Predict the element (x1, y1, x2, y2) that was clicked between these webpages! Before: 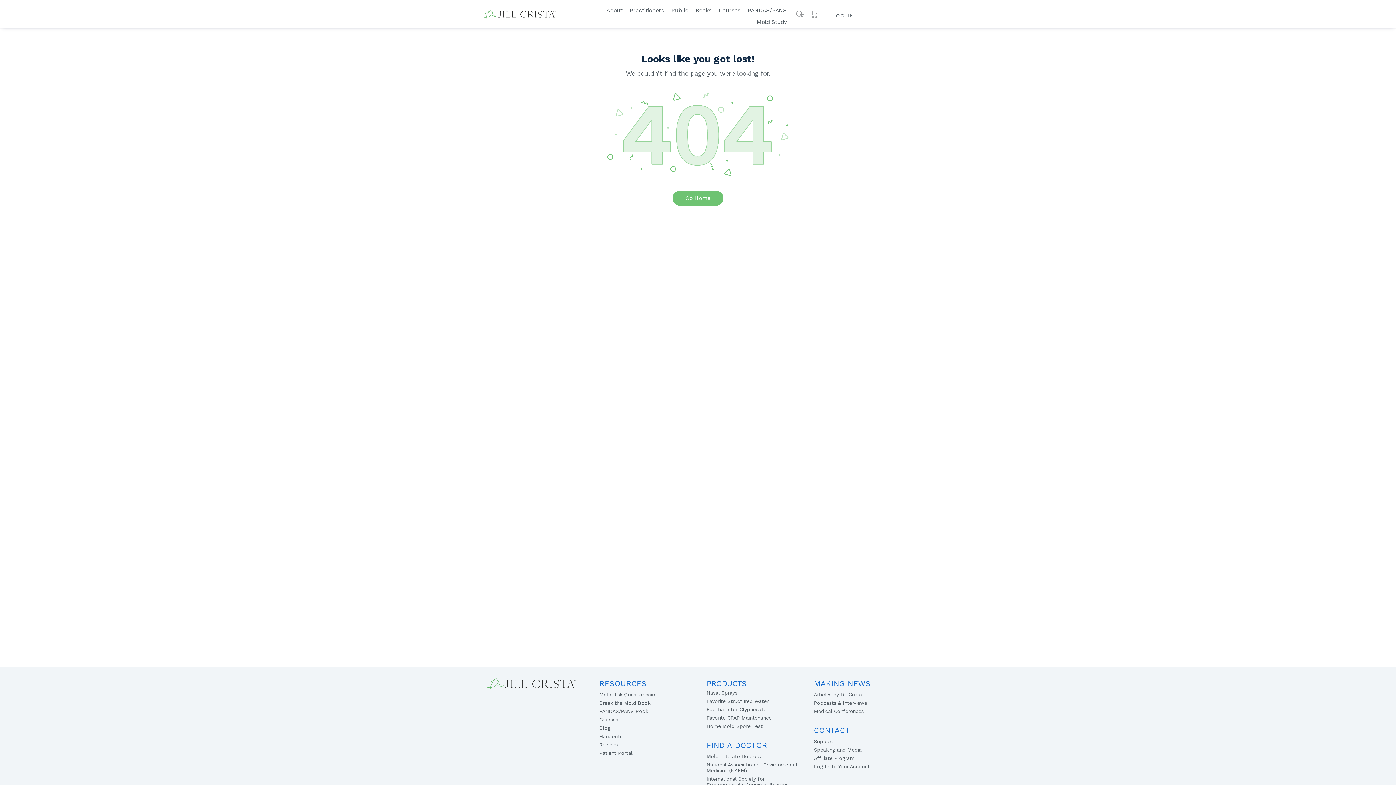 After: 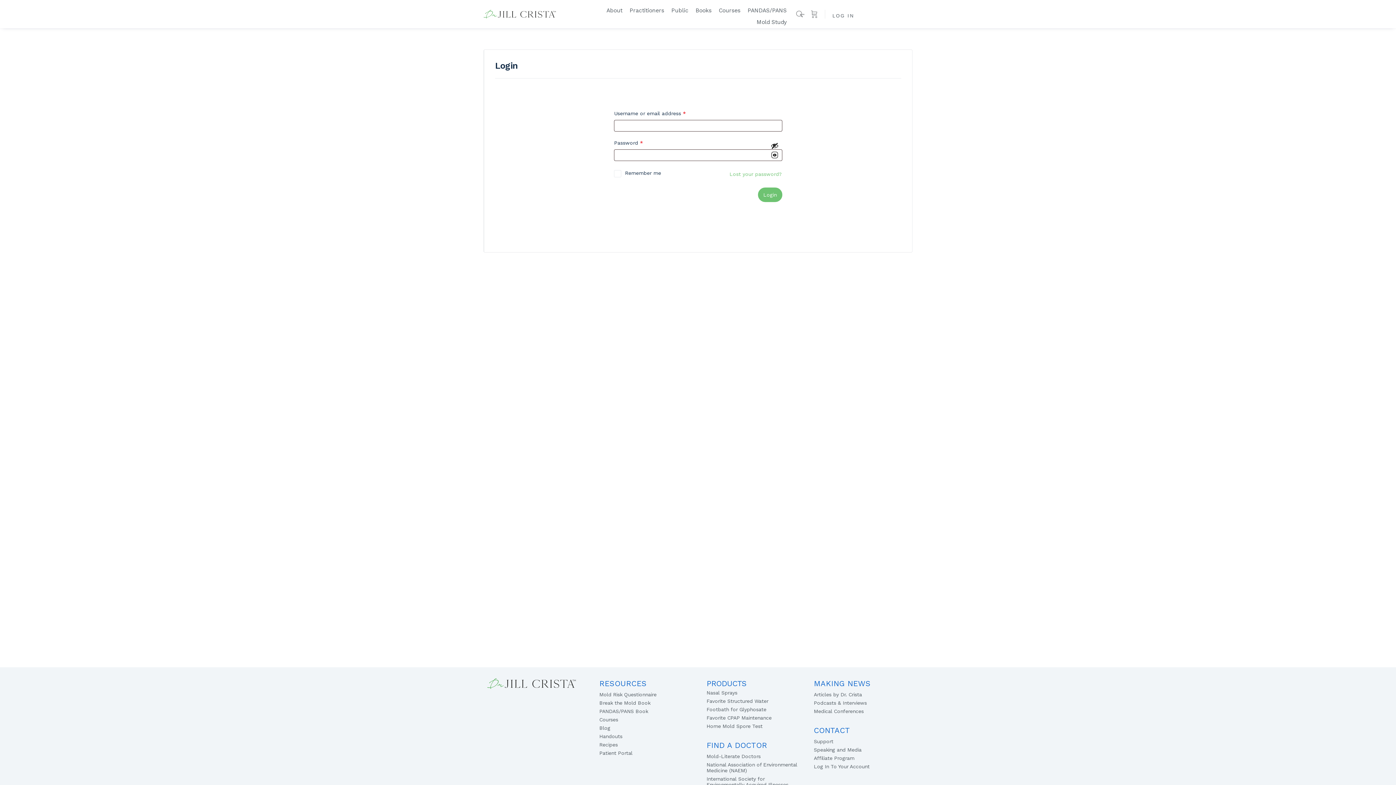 Action: label: LOG IN bbox: (828, 8, 858, 23)